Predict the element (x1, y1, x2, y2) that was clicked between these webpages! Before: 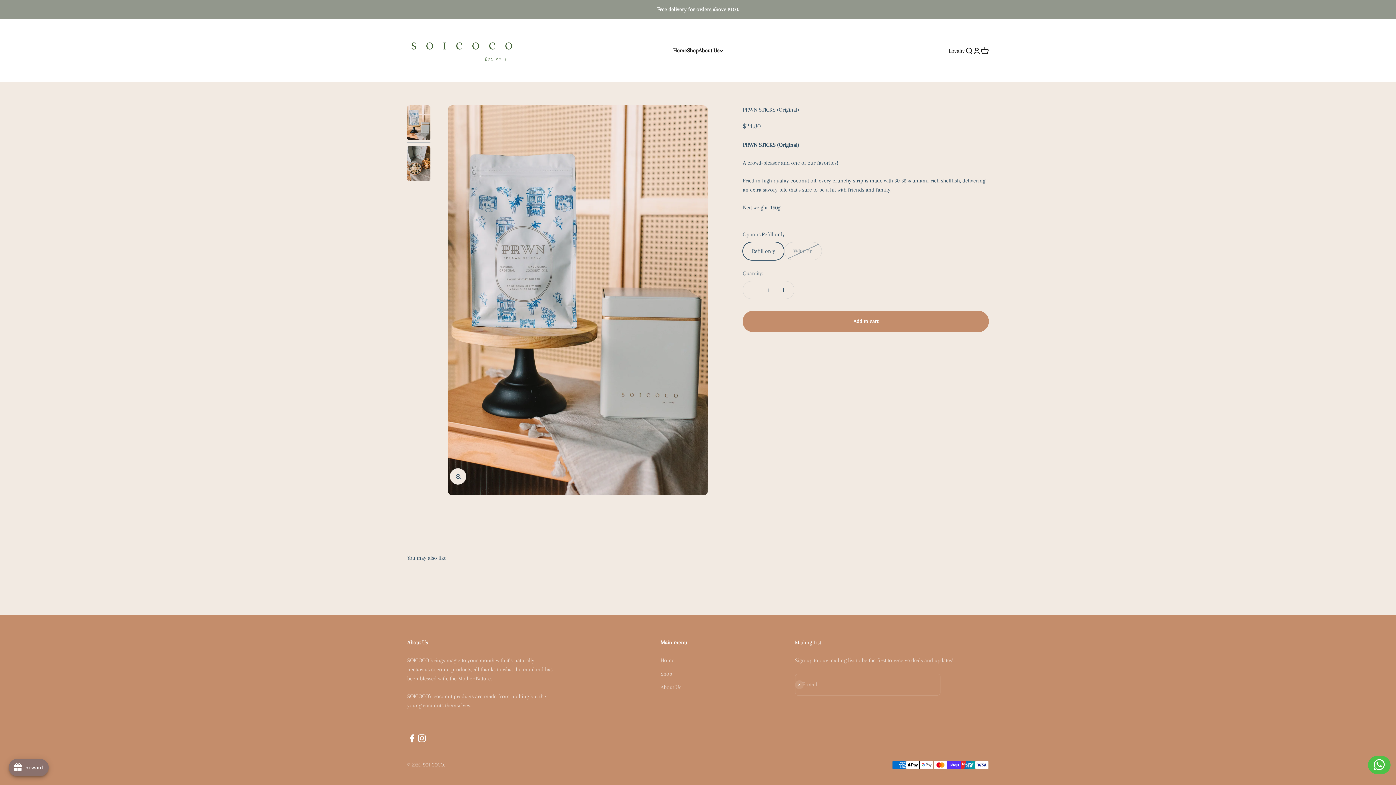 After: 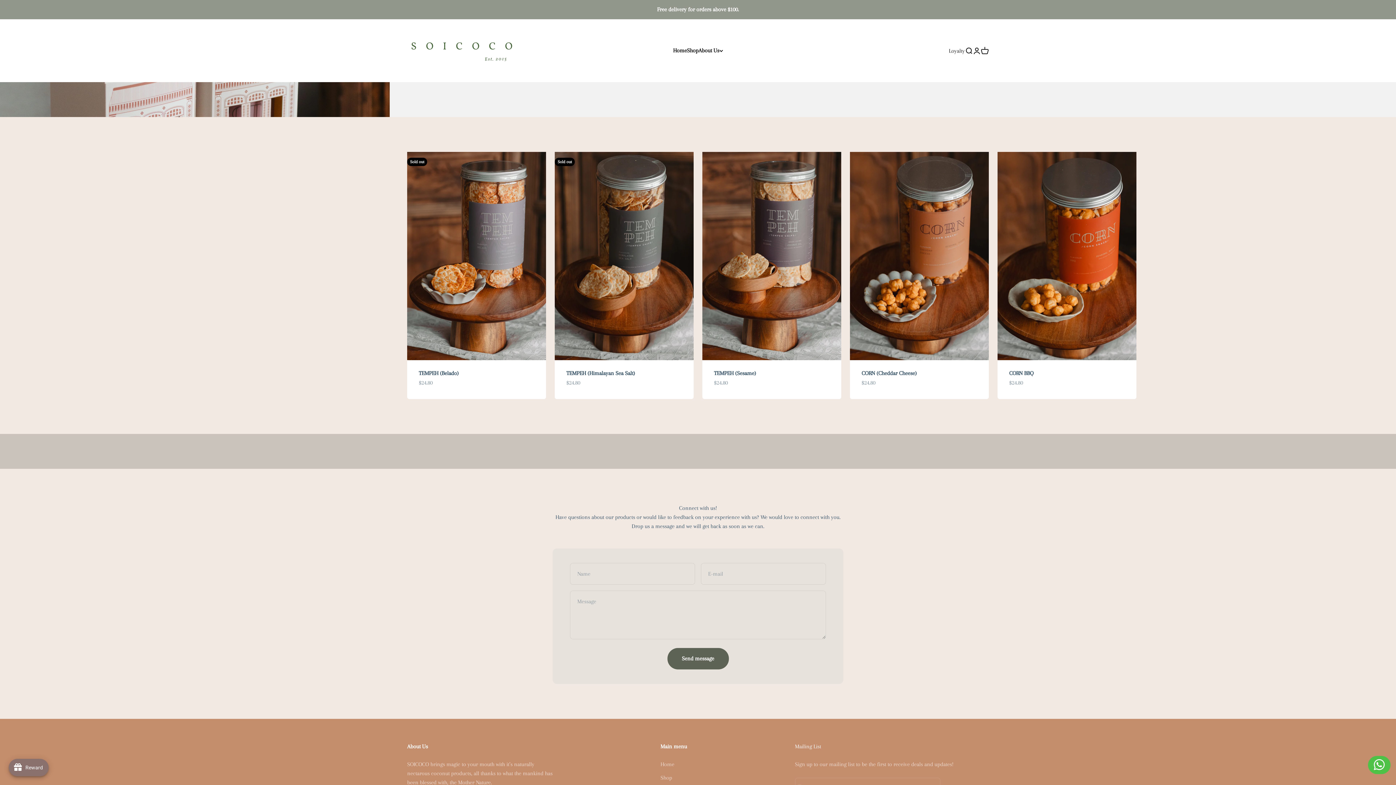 Action: bbox: (407, 28, 516, 73) label: SOI COCO